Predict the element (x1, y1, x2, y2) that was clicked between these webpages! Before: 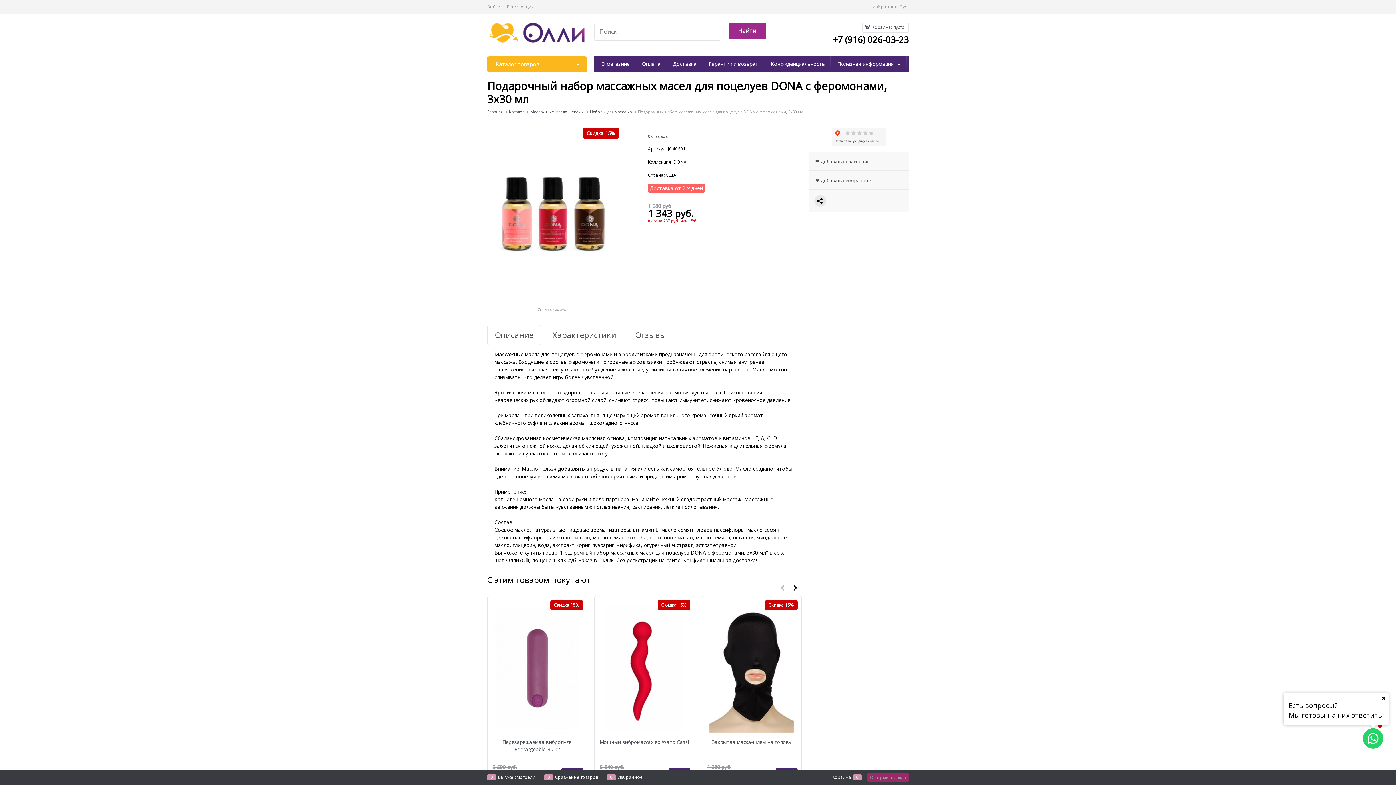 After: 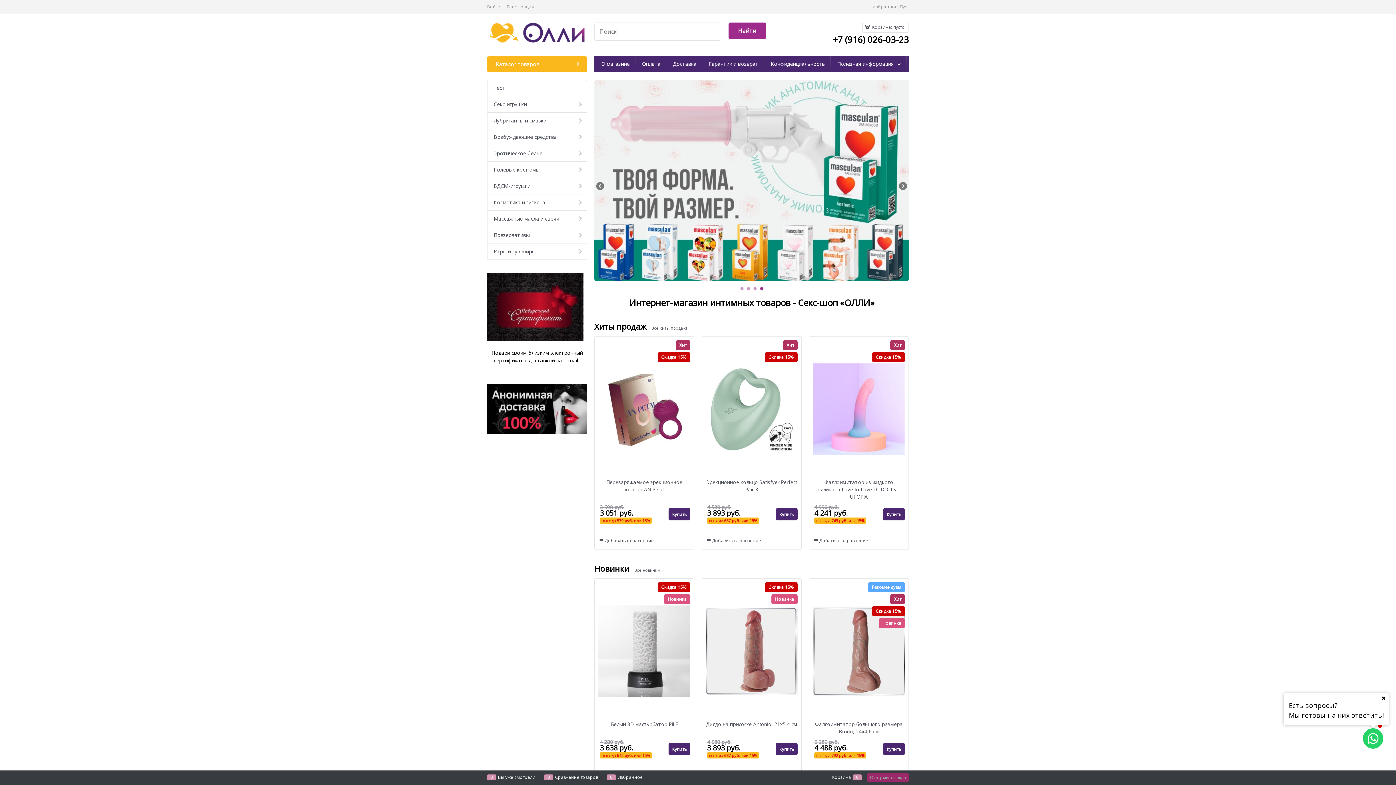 Action: label:  Полезная информация  bbox: (830, 56, 906, 72)